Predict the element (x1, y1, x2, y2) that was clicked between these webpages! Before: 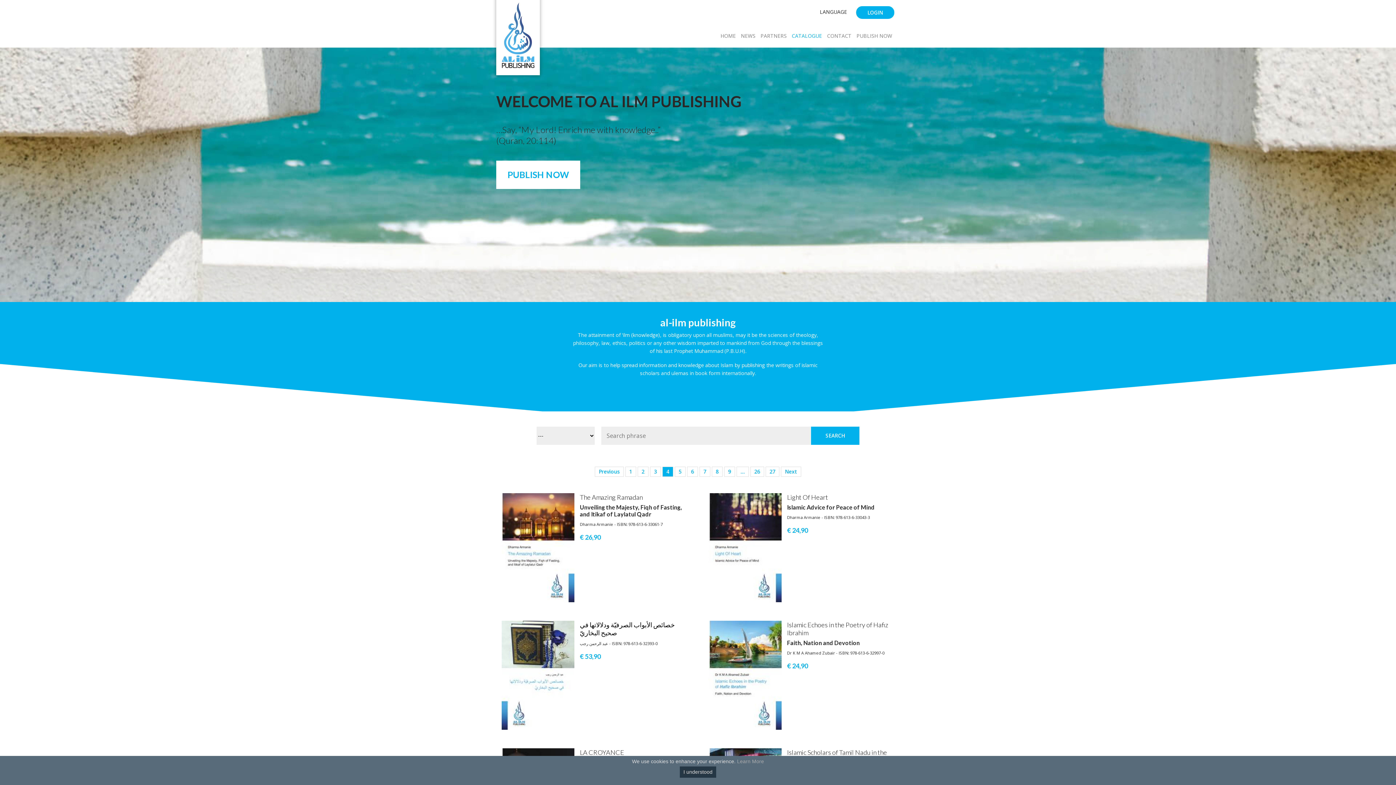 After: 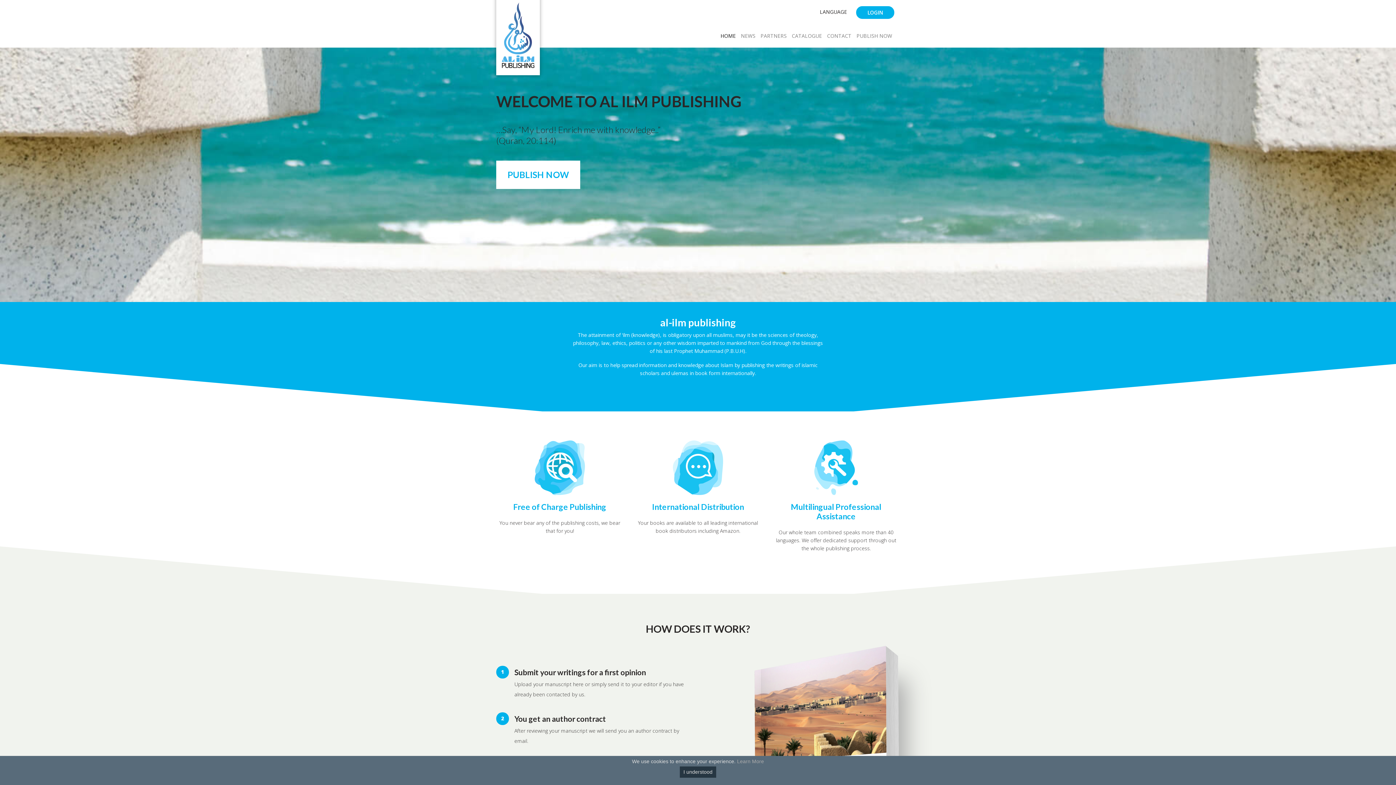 Action: label: € 53,90 bbox: (580, 652, 601, 660)